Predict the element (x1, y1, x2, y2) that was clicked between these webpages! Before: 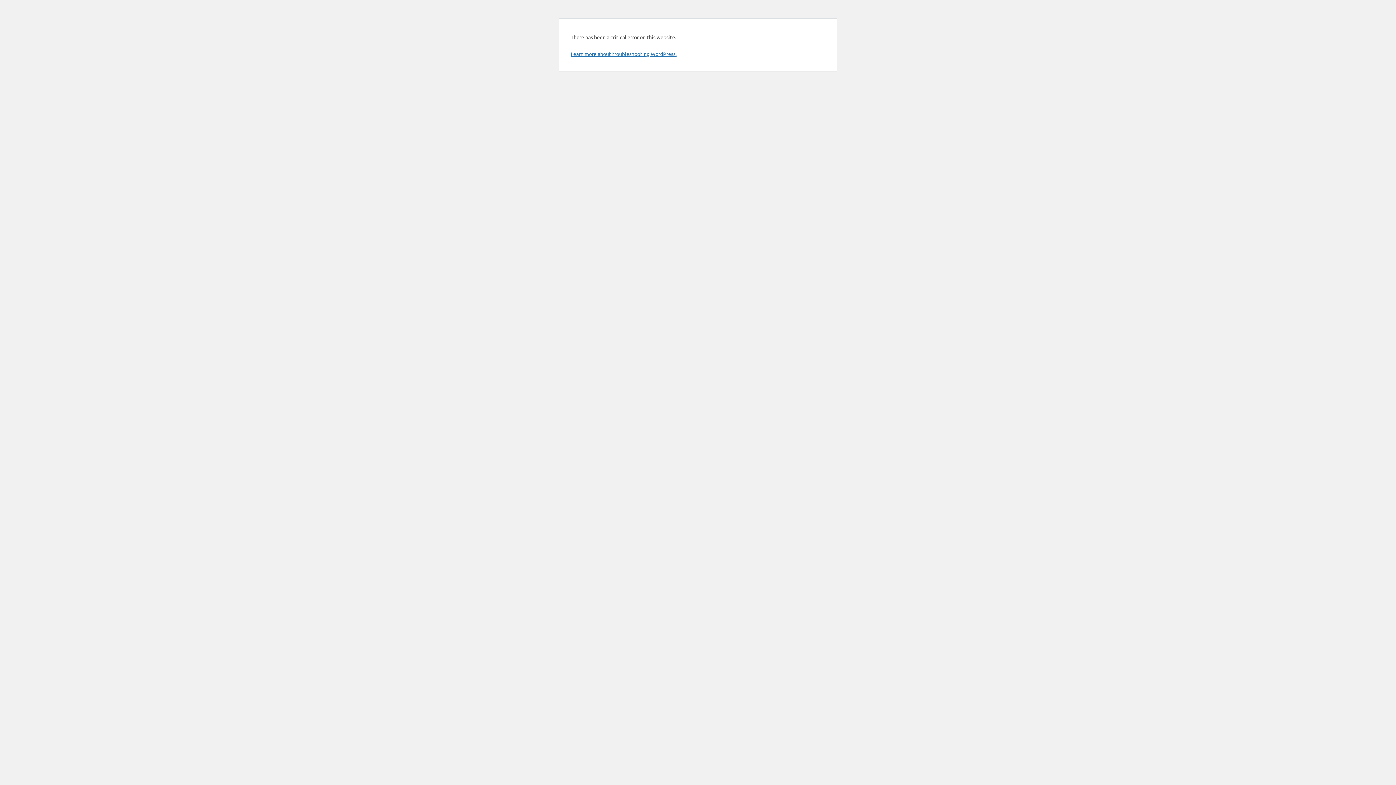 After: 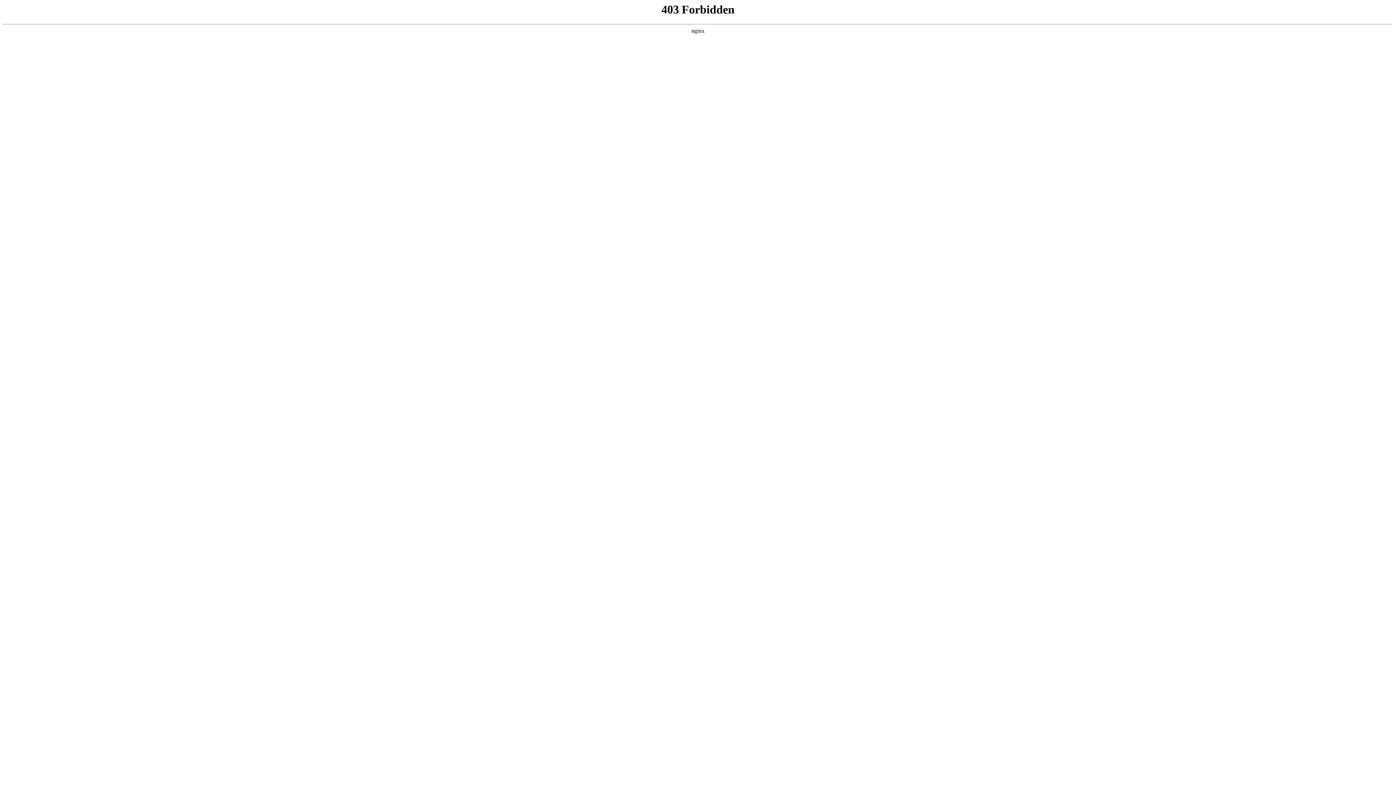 Action: bbox: (570, 50, 676, 57) label: Learn more about troubleshooting WordPress.